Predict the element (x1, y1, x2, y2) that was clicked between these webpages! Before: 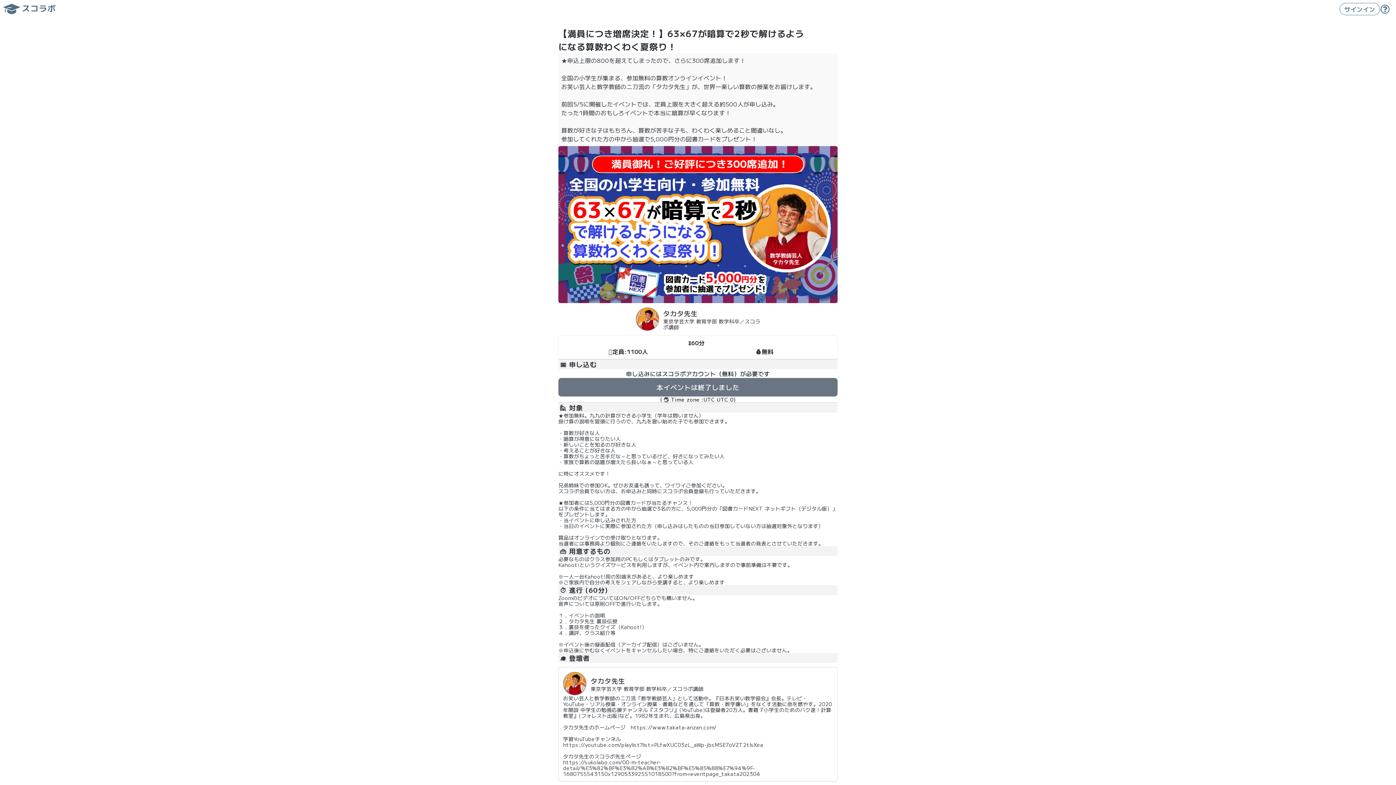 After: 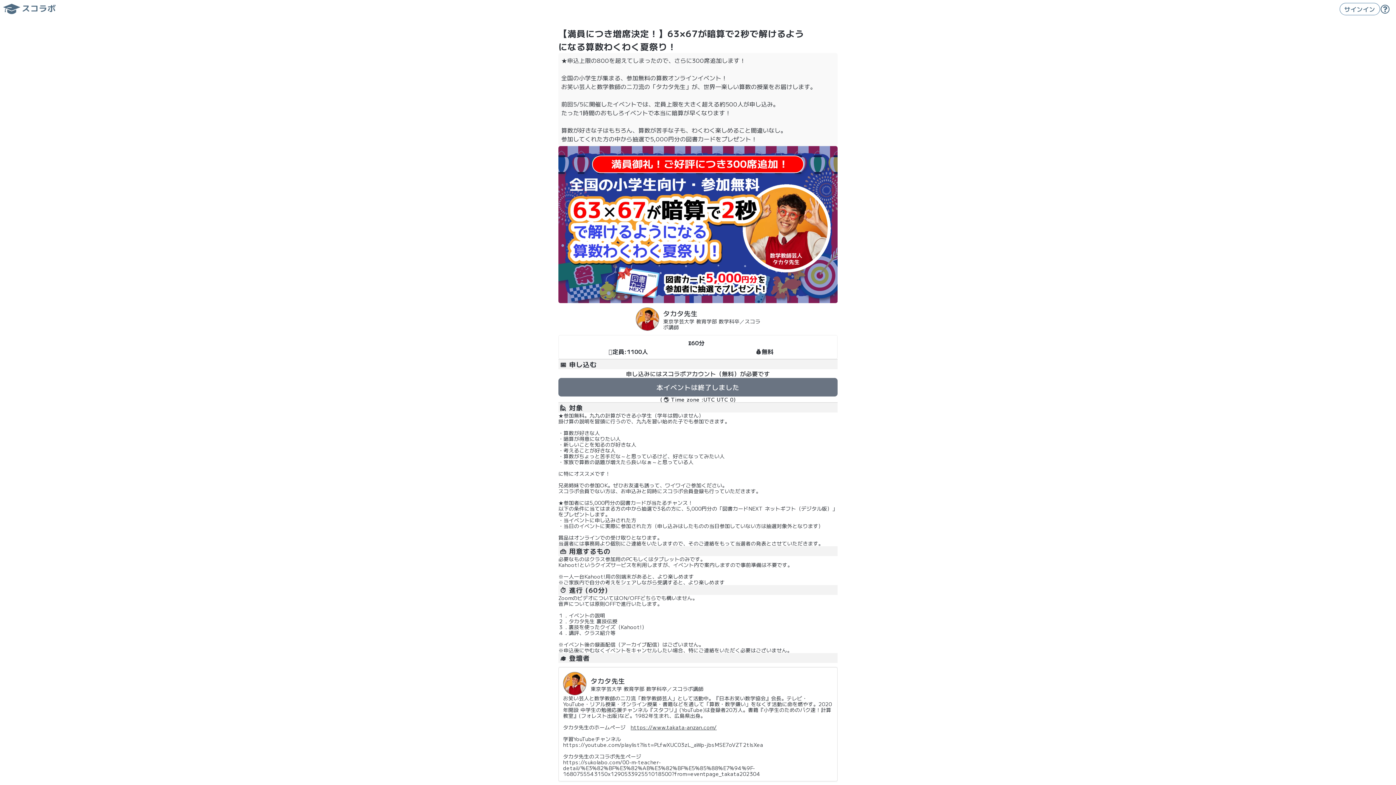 Action: bbox: (630, 724, 716, 731) label: https://www.takata-anzan.com/